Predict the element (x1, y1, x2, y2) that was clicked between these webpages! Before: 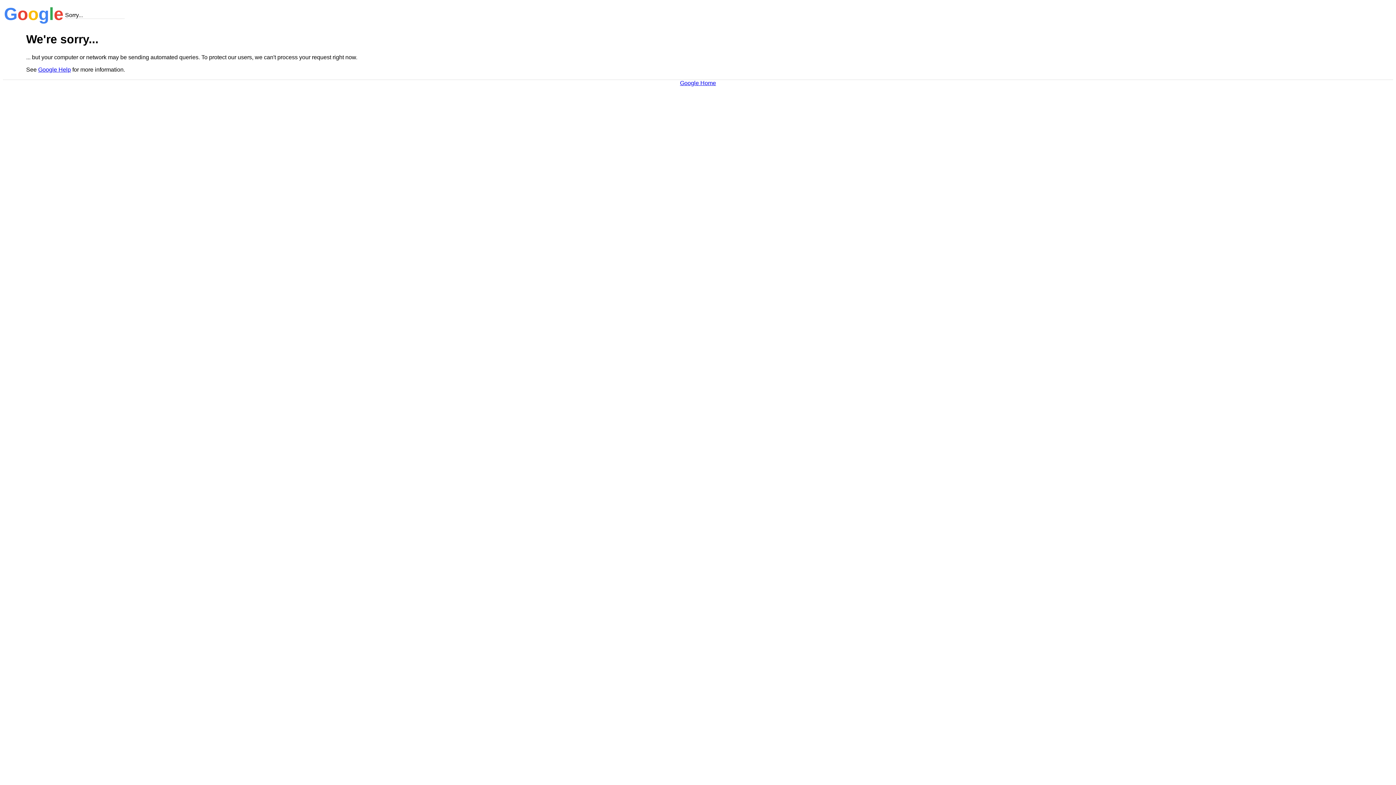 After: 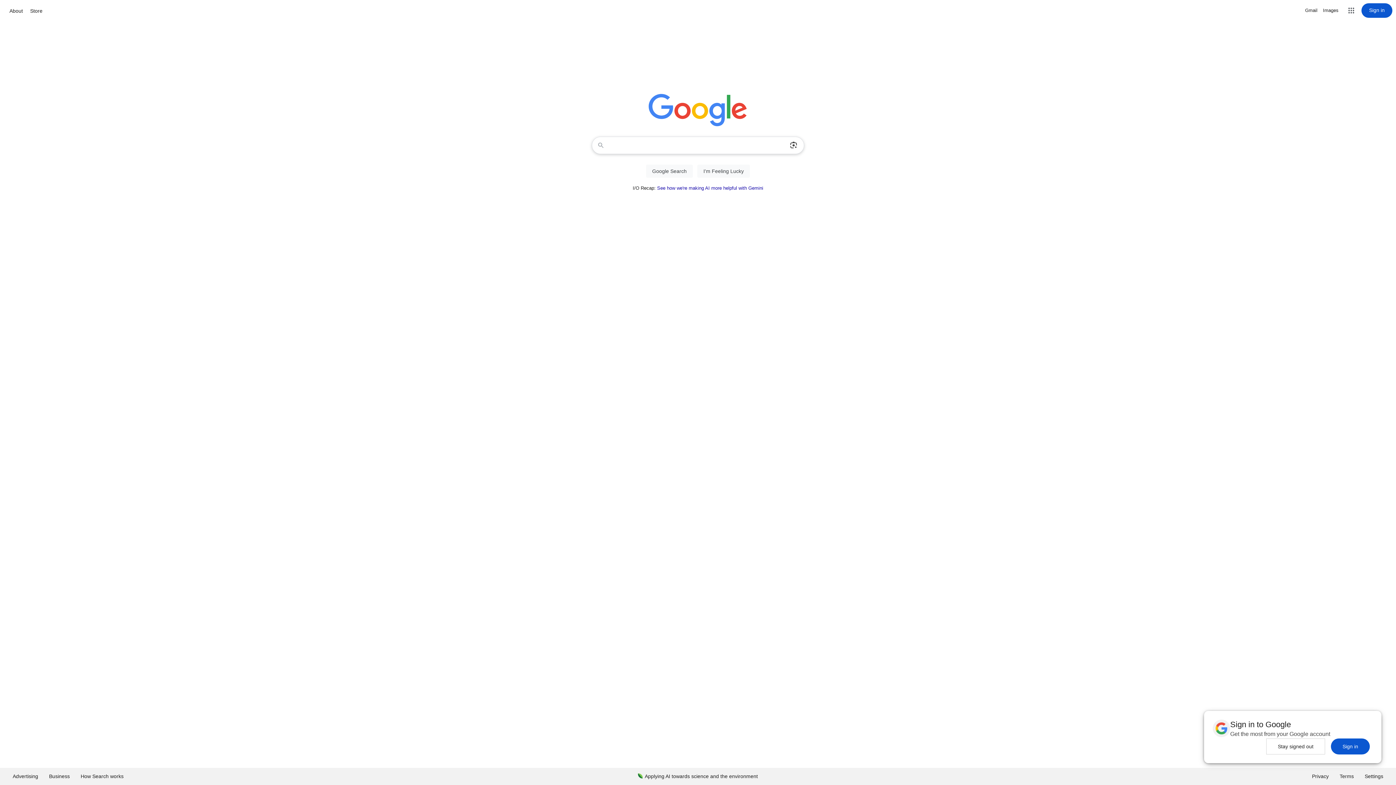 Action: label: Google Home bbox: (680, 79, 716, 86)